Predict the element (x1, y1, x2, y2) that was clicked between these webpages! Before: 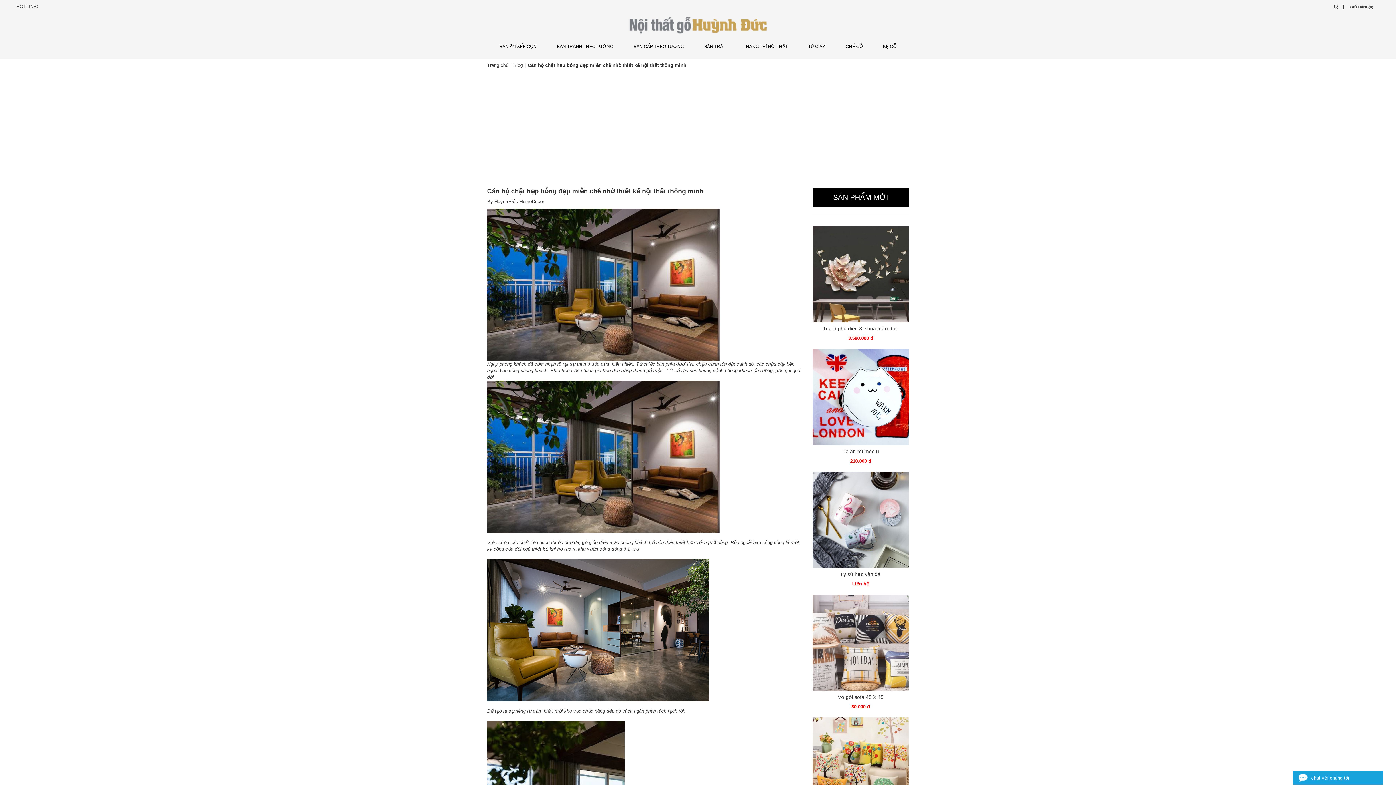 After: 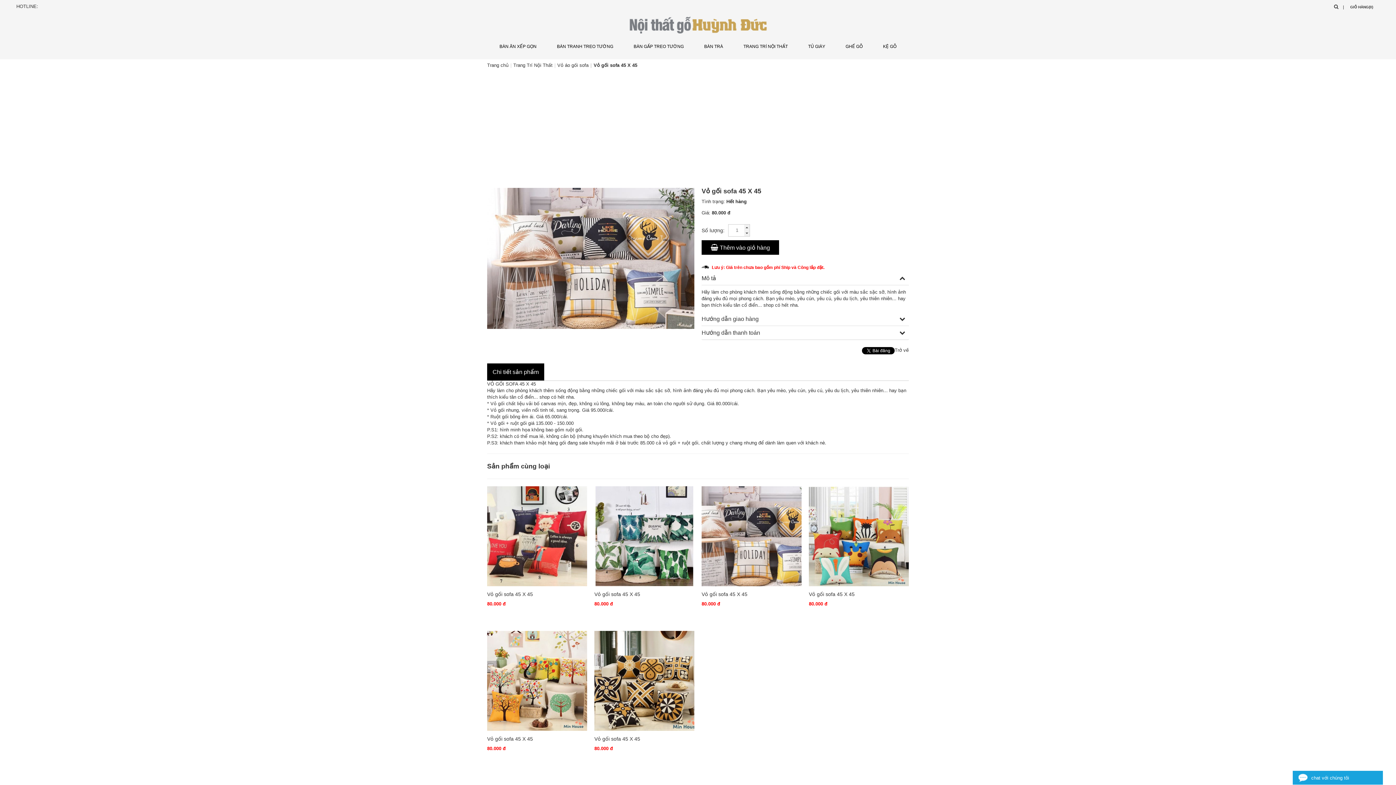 Action: bbox: (812, 639, 909, 645)